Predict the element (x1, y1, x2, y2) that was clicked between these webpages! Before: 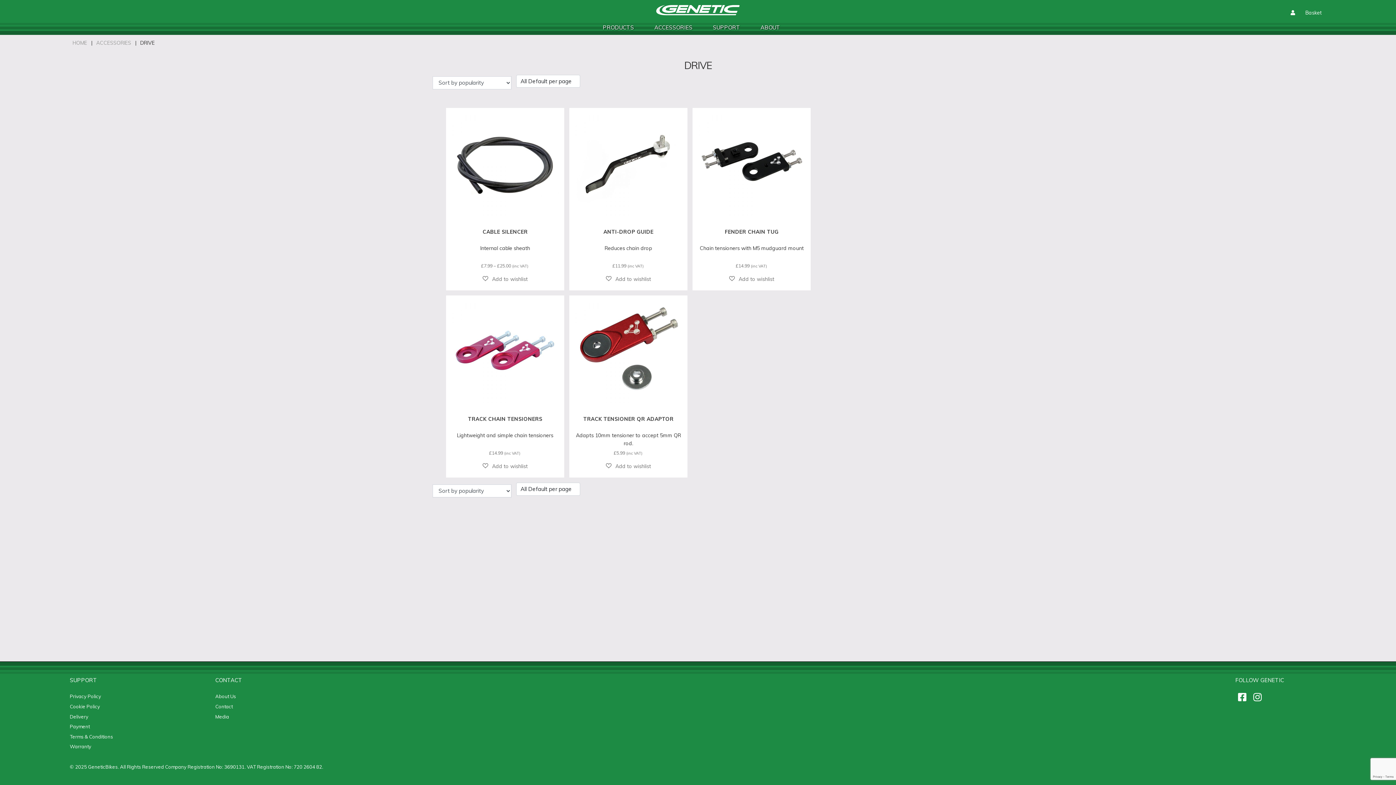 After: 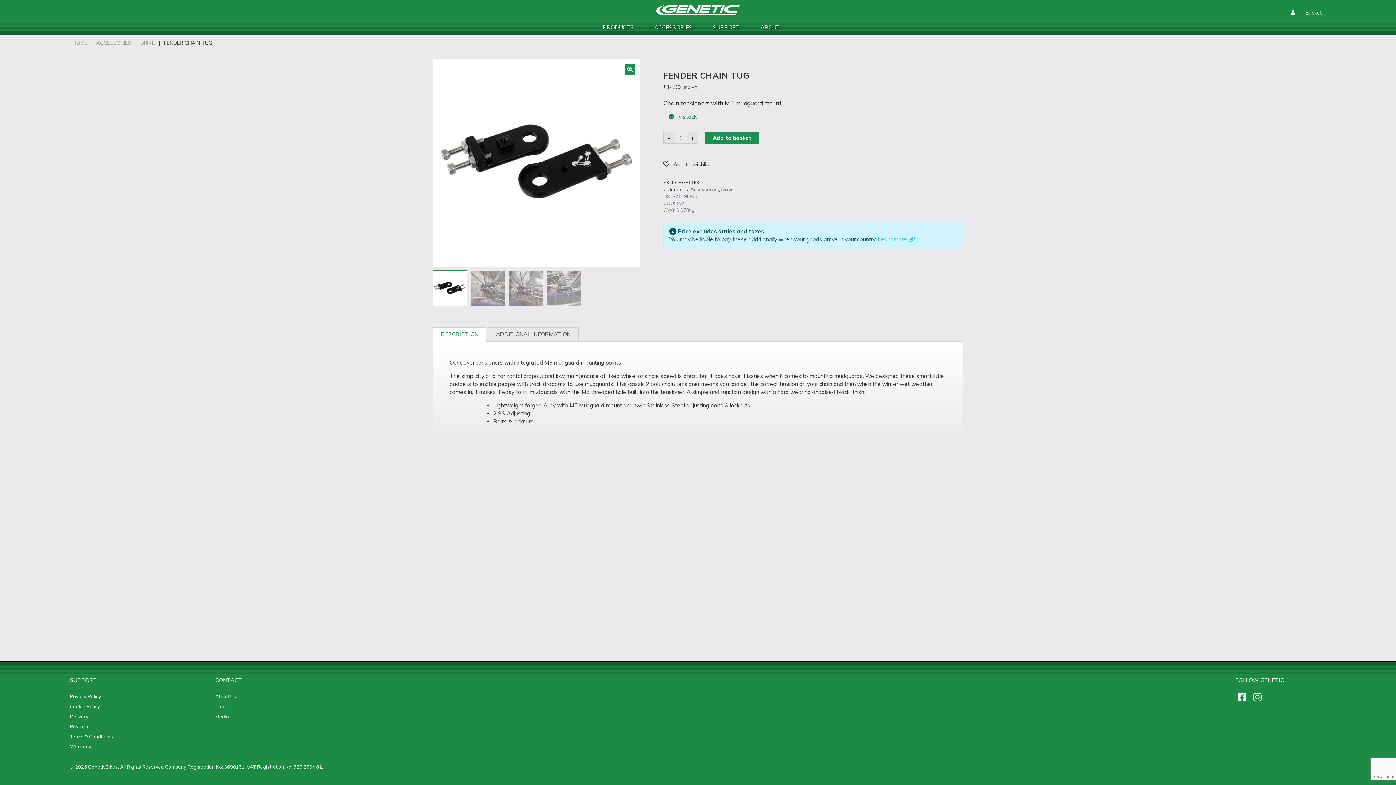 Action: label: FENDER CHAIN TUG

Chain tensioners with M5 mudguard mount

£14.99 (inc VAT) bbox: (692, 108, 811, 272)